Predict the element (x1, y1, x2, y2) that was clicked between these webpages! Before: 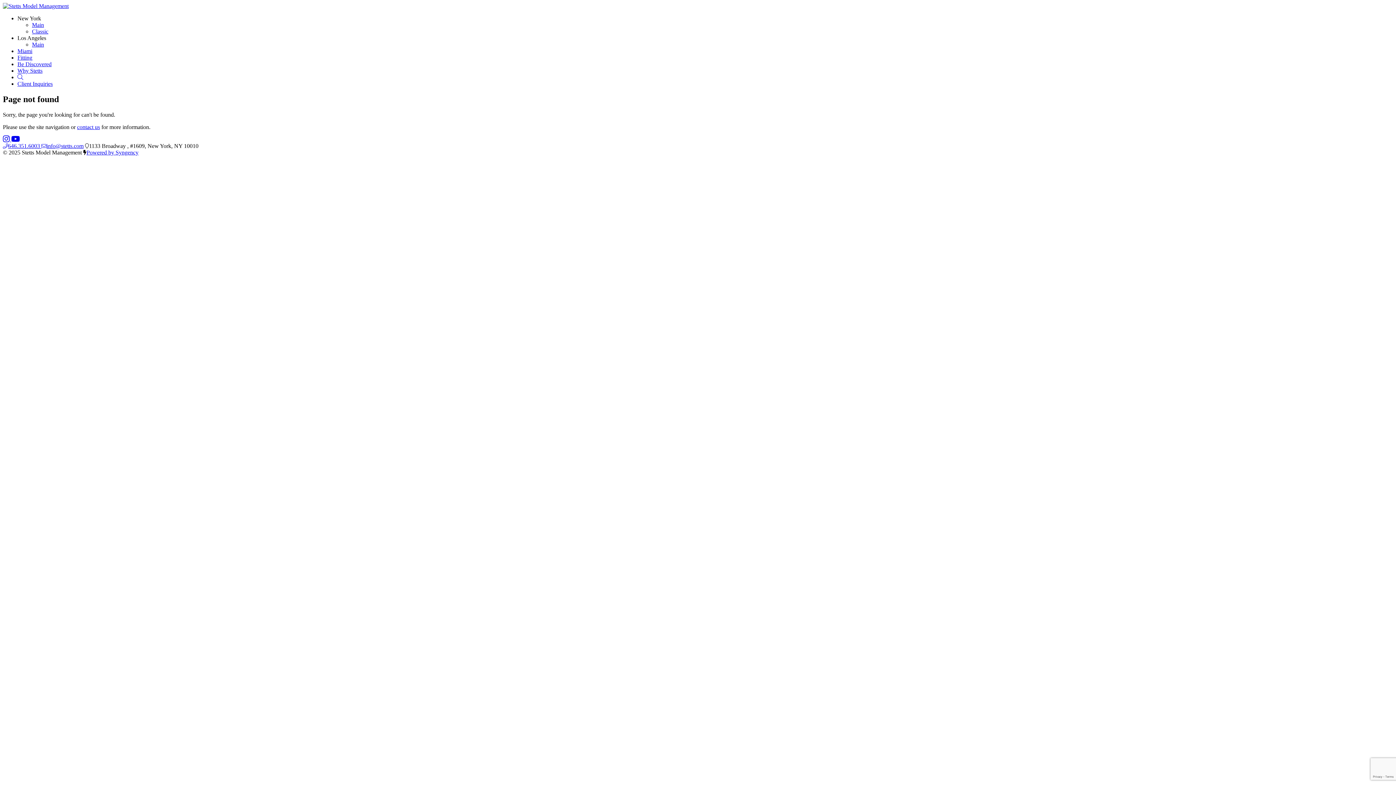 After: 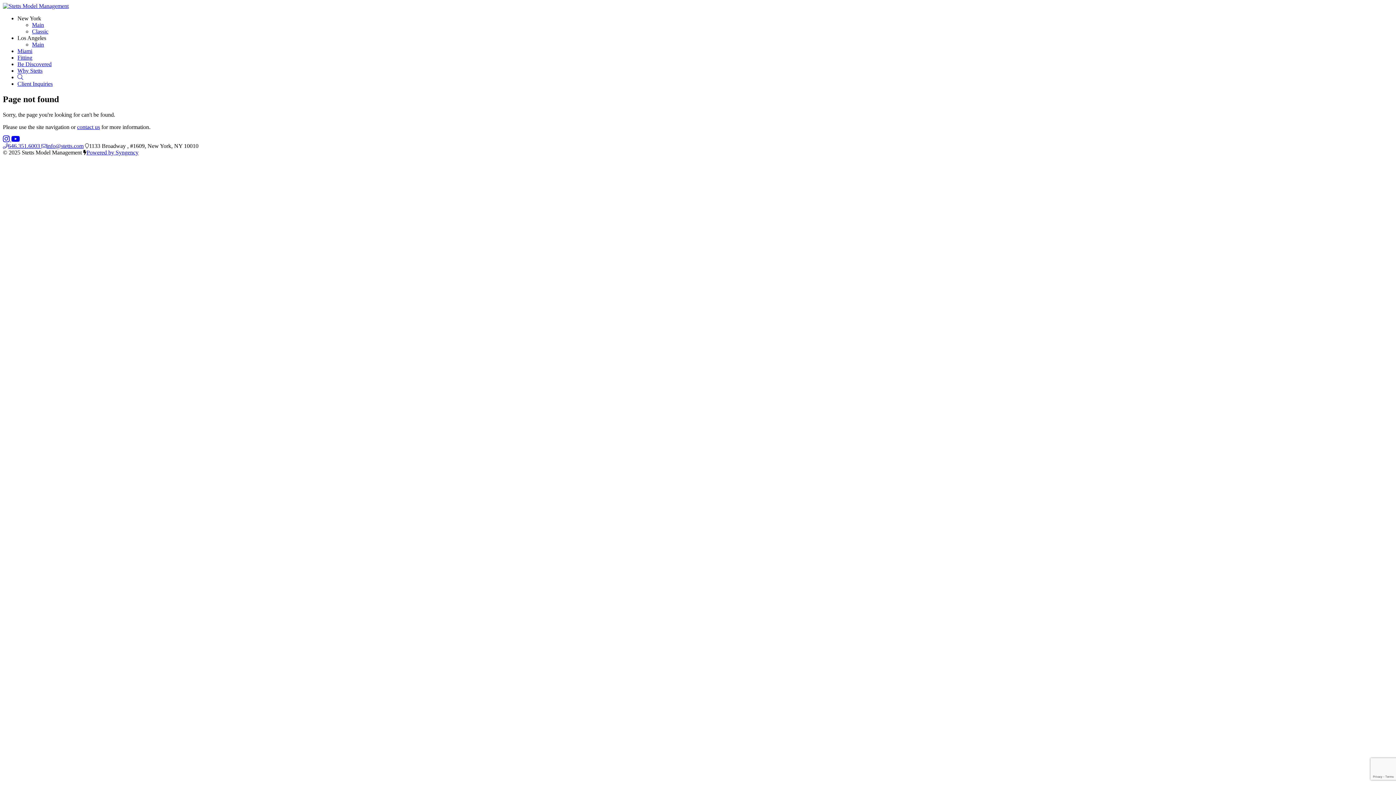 Action: bbox: (41, 142, 83, 149) label: info@stetts.com